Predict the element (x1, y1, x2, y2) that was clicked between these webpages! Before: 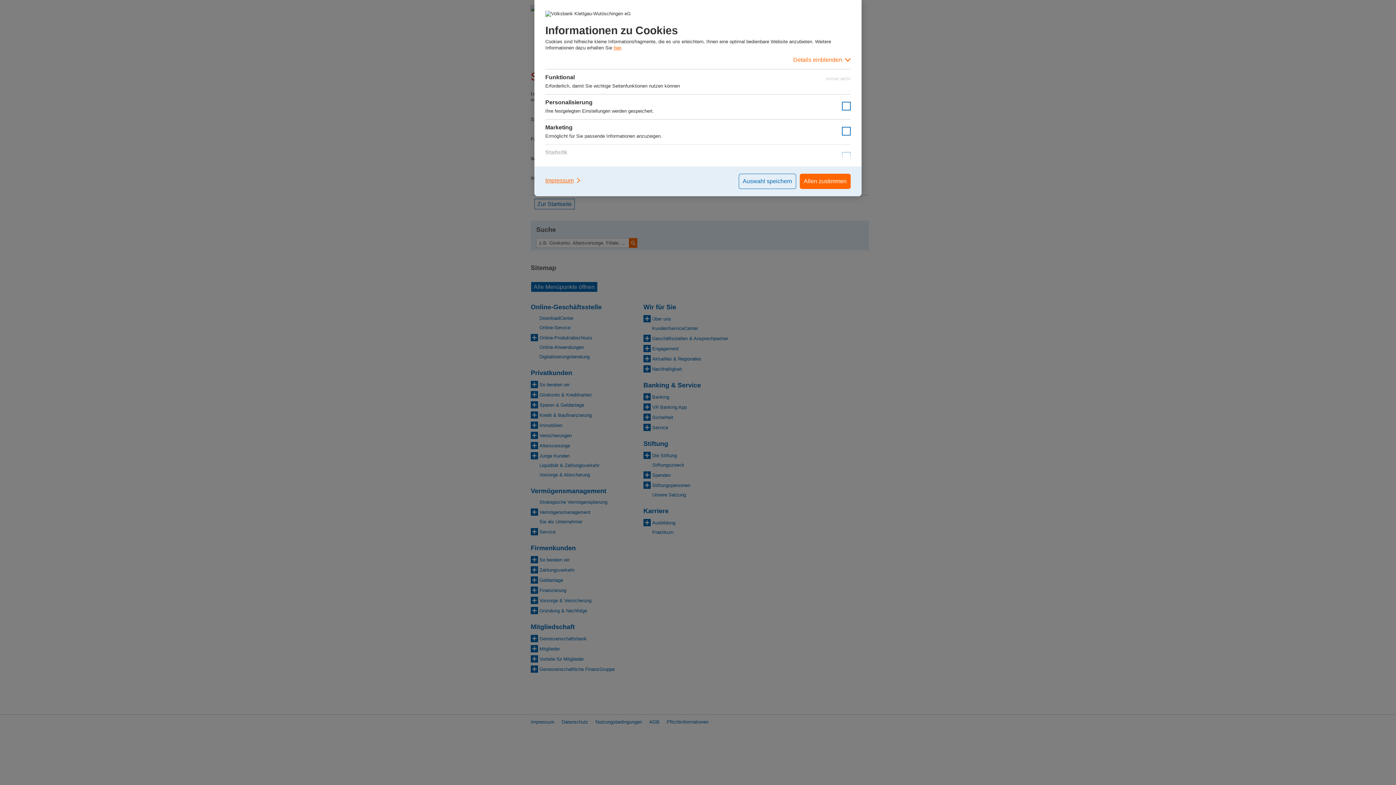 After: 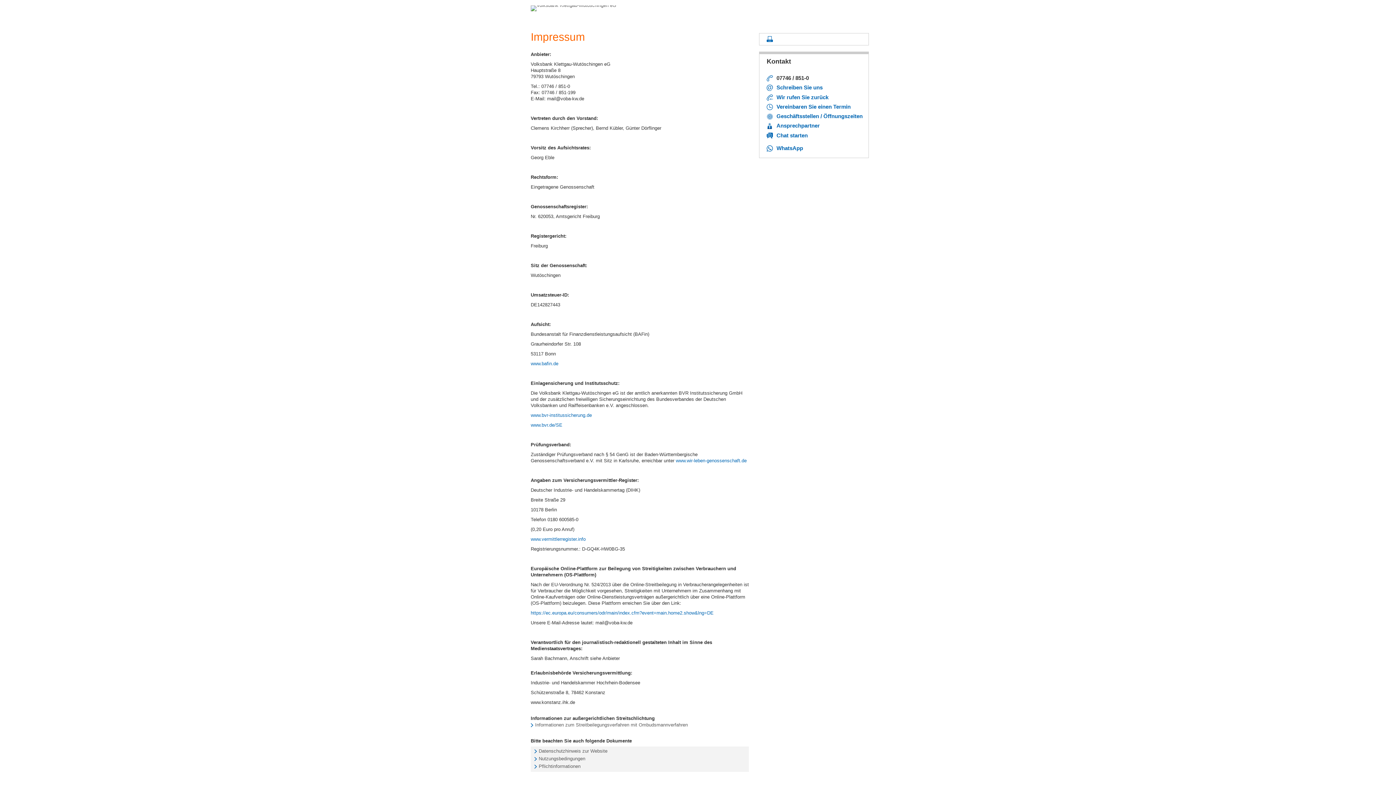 Action: label: Impressum bbox: (545, 173, 581, 187)